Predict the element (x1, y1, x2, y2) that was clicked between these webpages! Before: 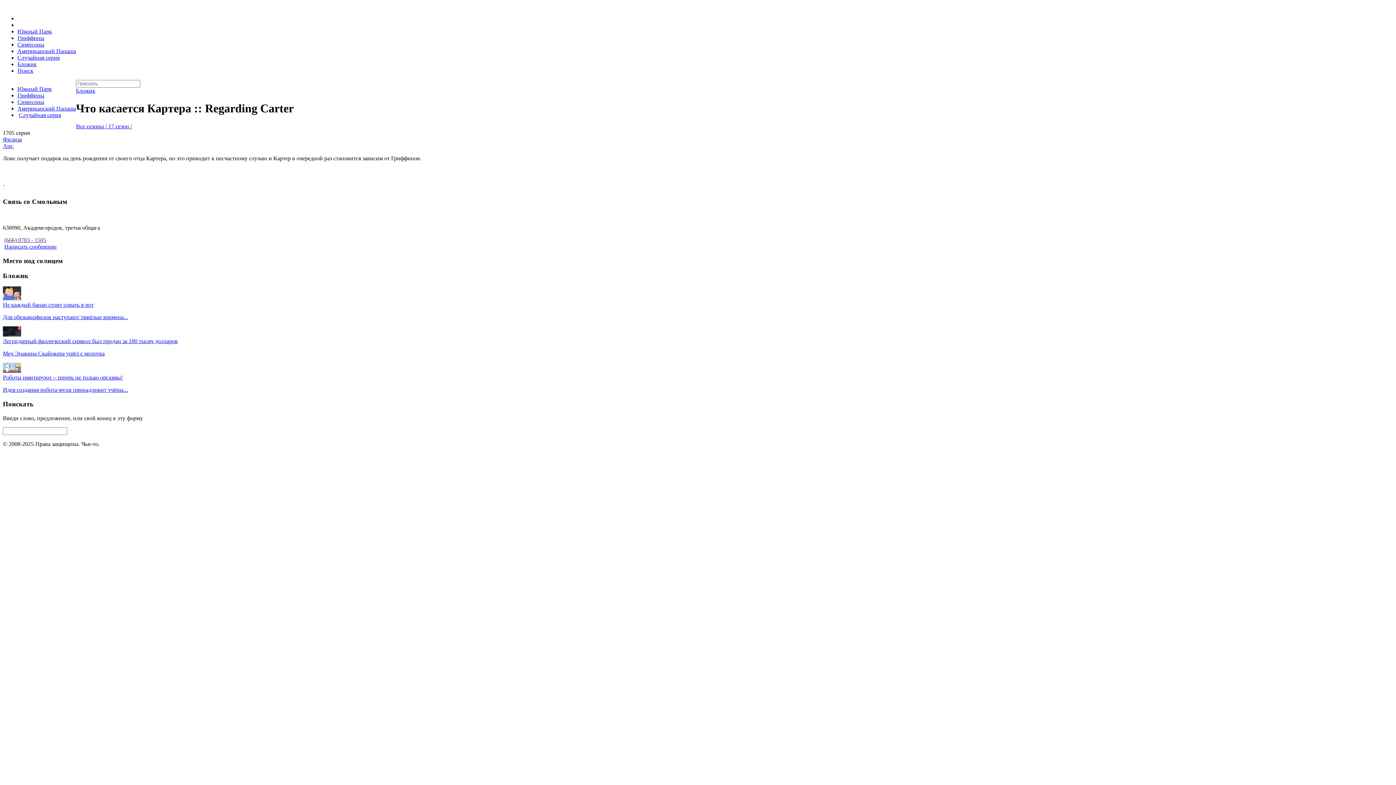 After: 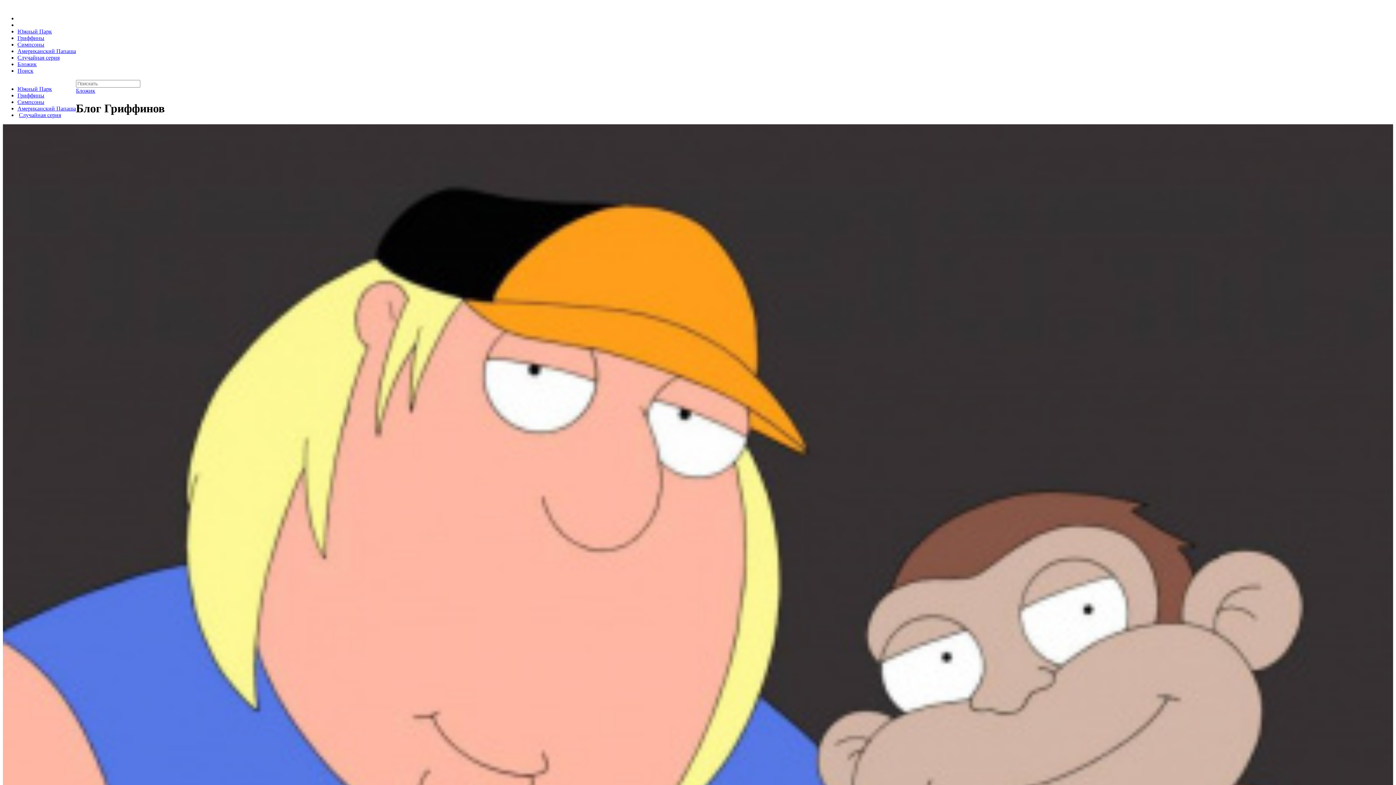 Action: label: Бложик bbox: (76, 87, 95, 93)